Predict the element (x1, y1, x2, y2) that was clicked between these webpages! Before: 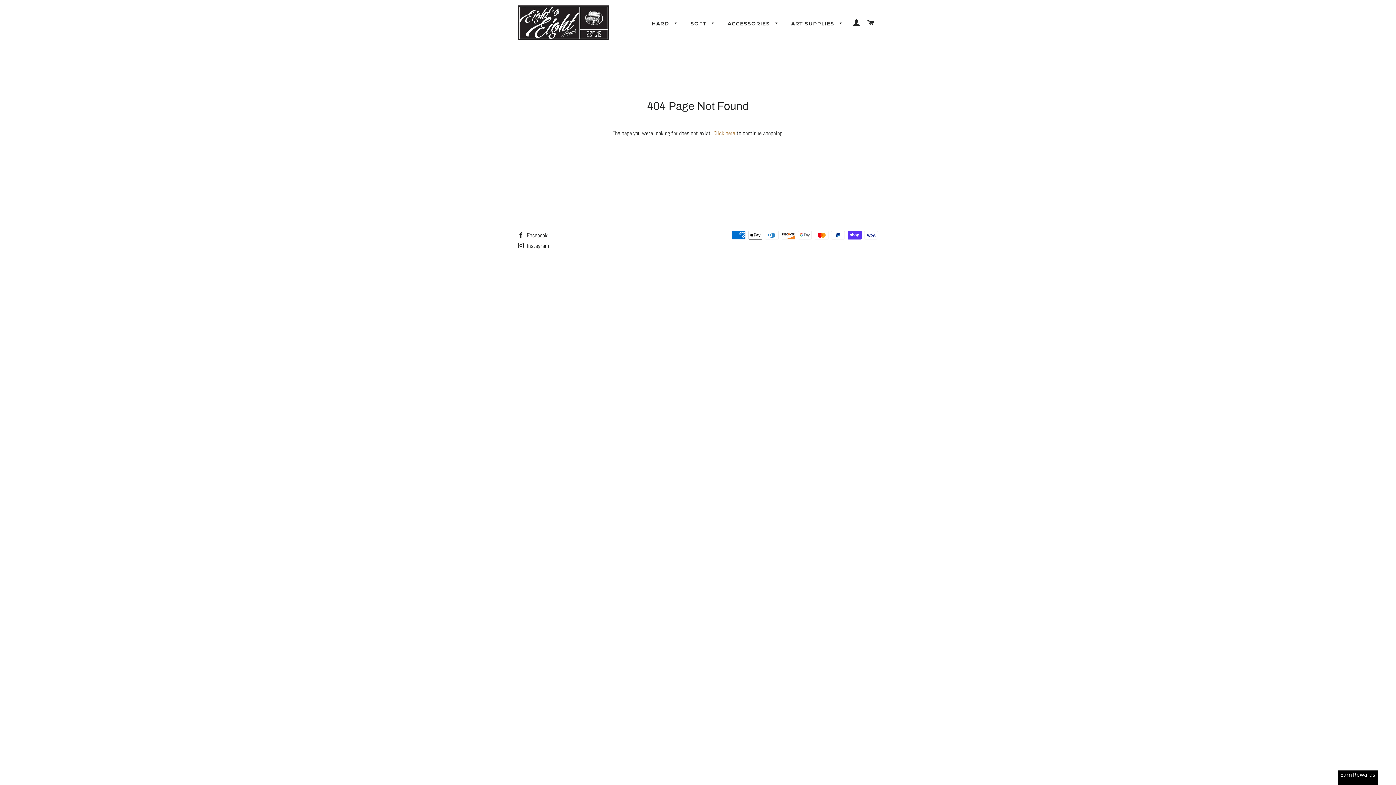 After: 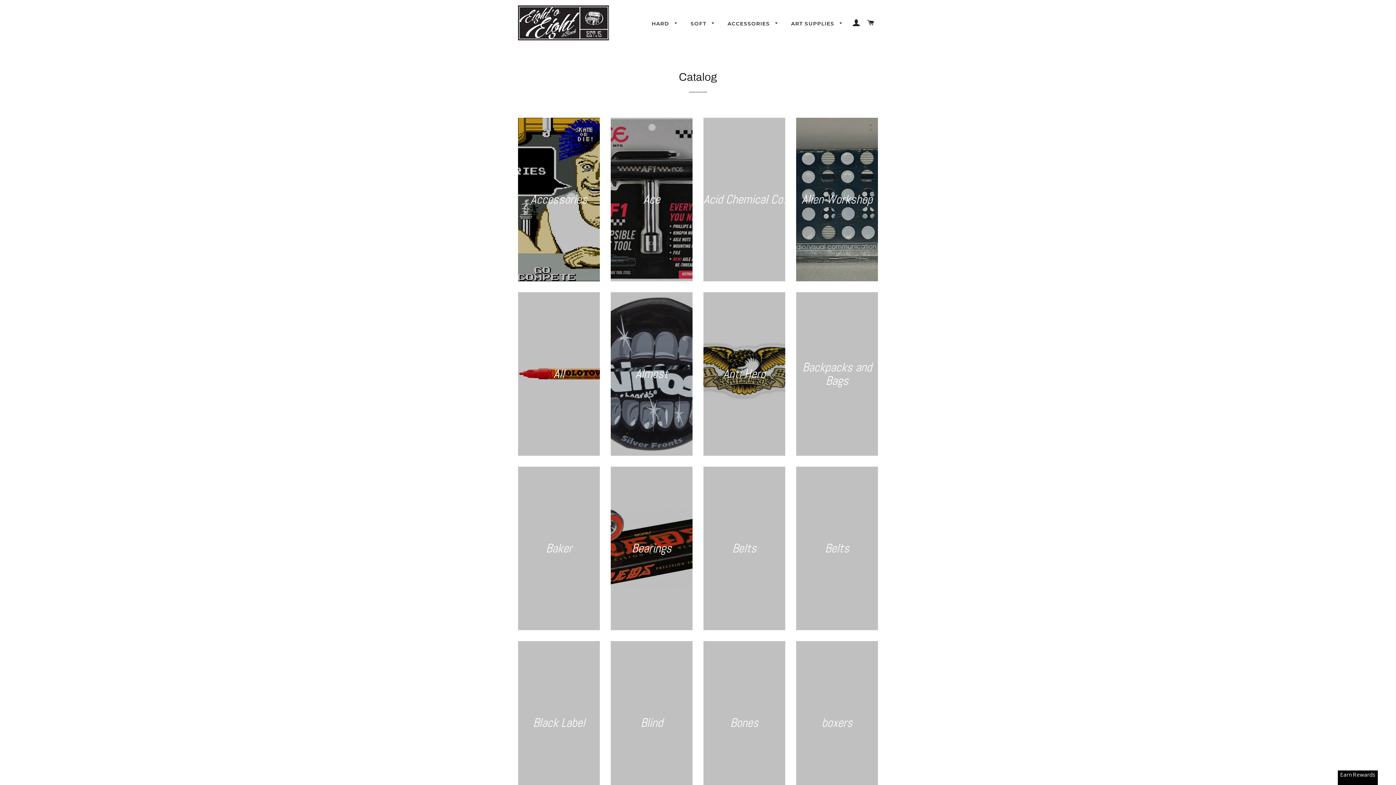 Action: bbox: (785, 14, 848, 33) label: ART SUPPLIES 